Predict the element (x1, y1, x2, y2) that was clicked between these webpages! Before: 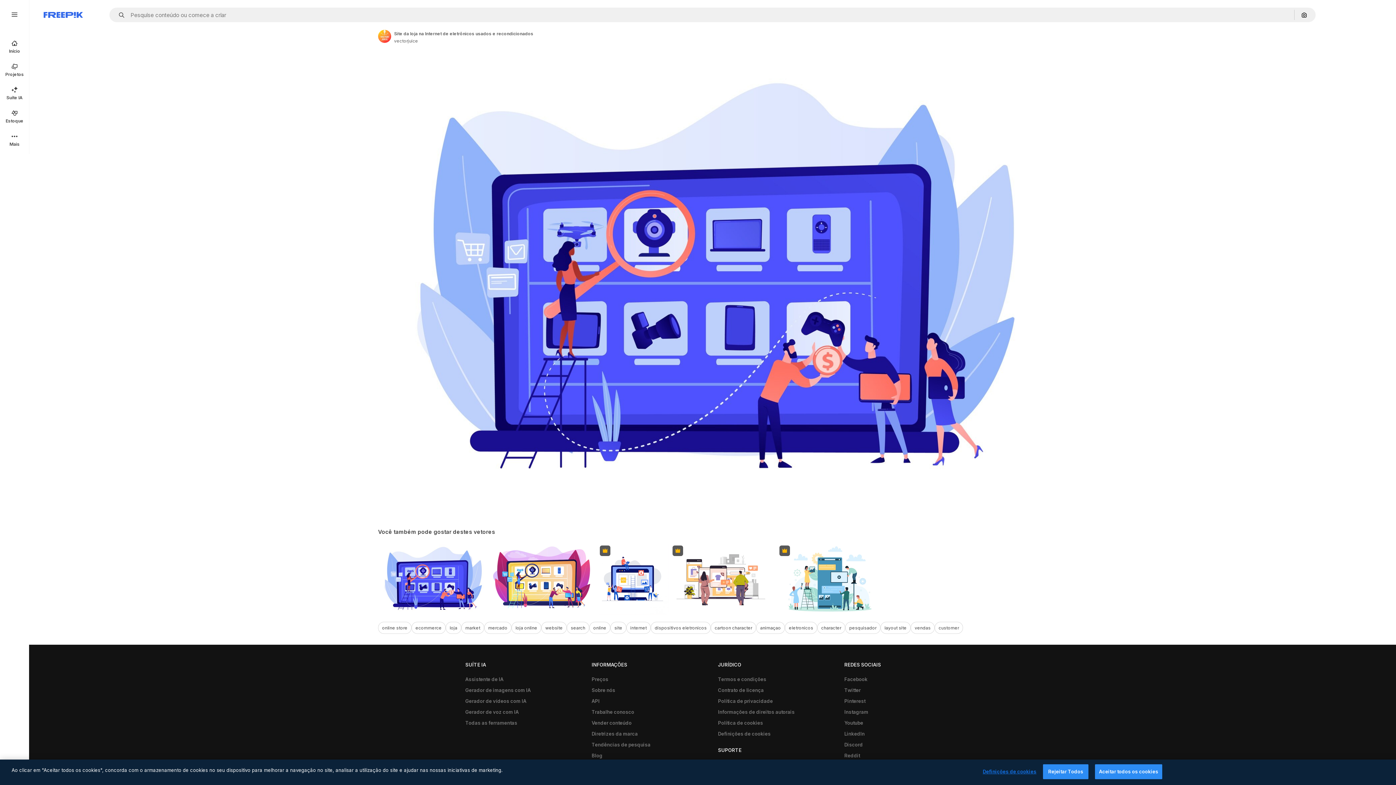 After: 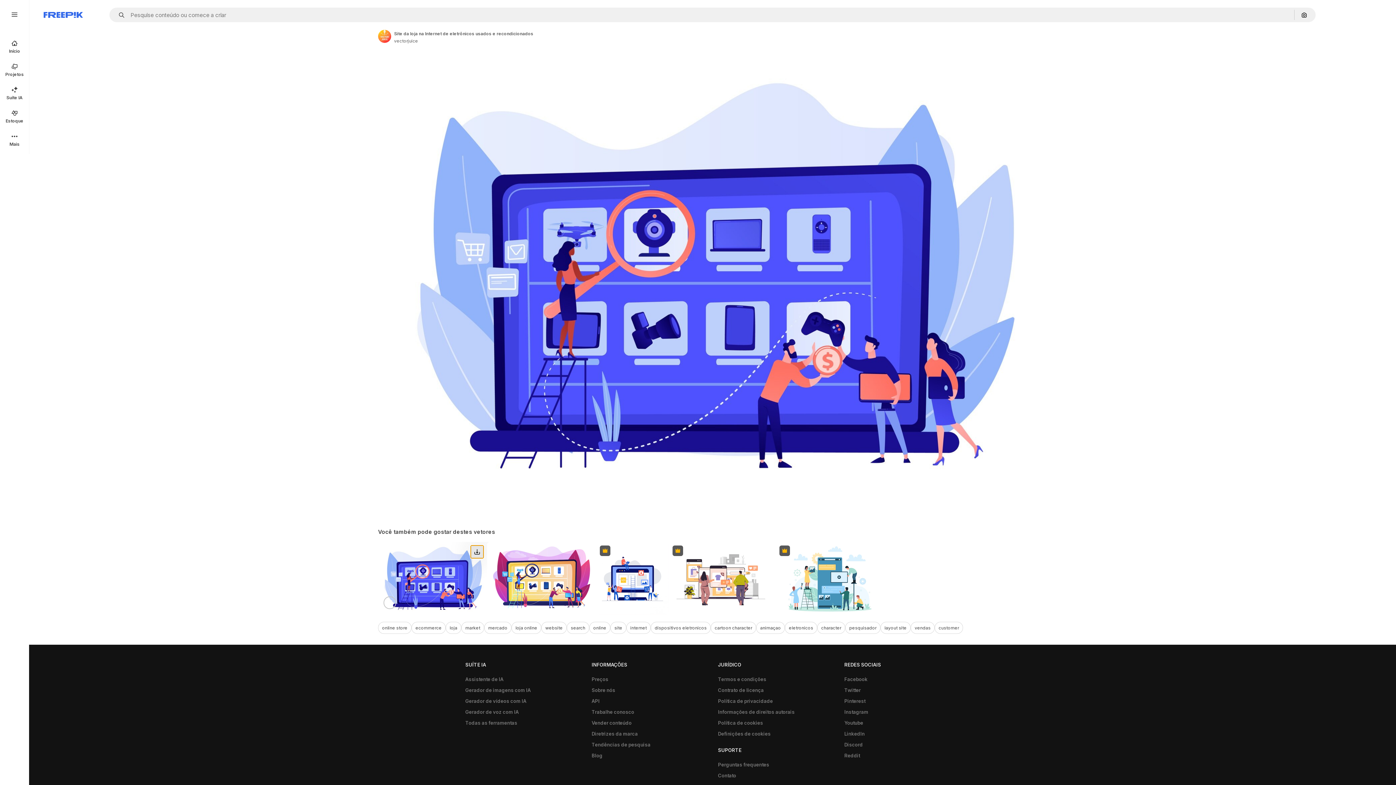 Action: bbox: (470, 545, 483, 558) label: Faça o download